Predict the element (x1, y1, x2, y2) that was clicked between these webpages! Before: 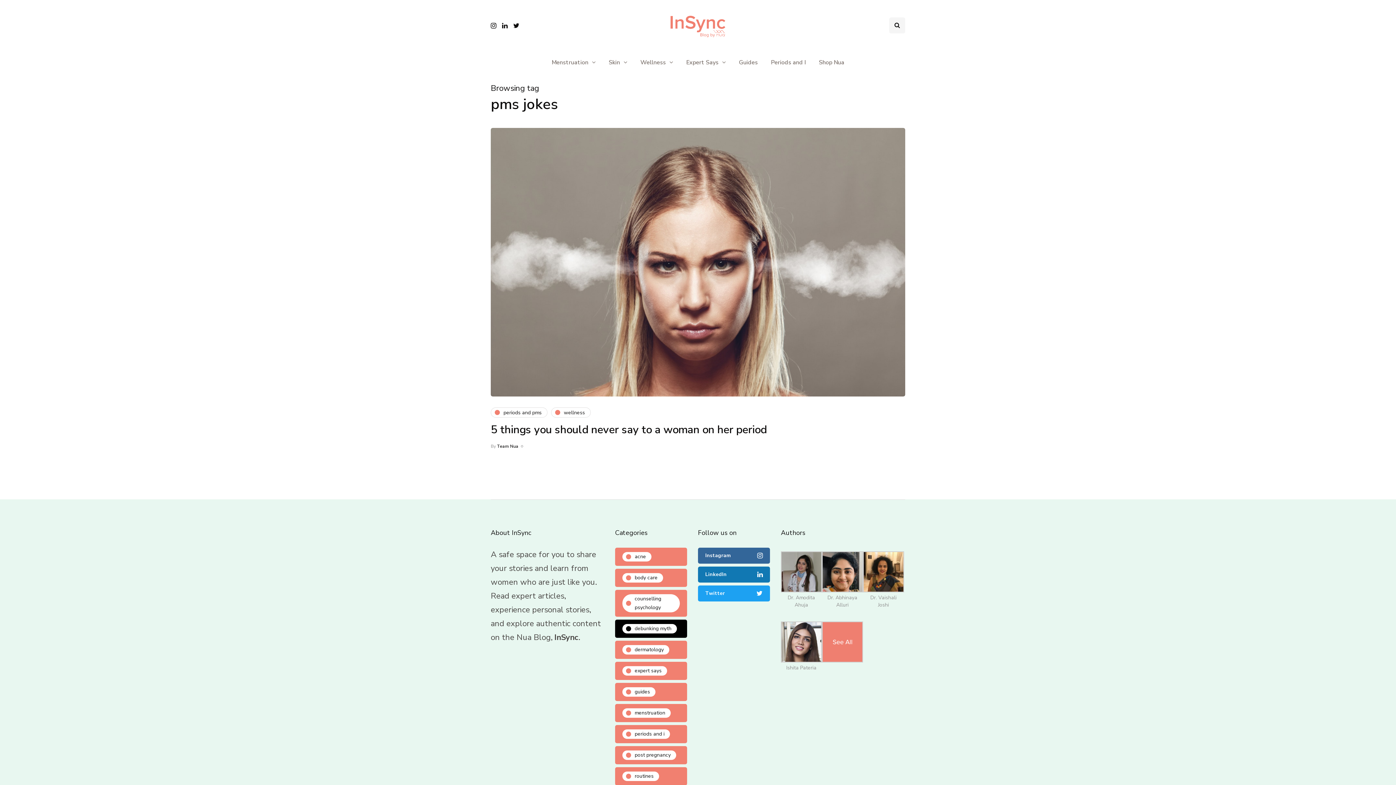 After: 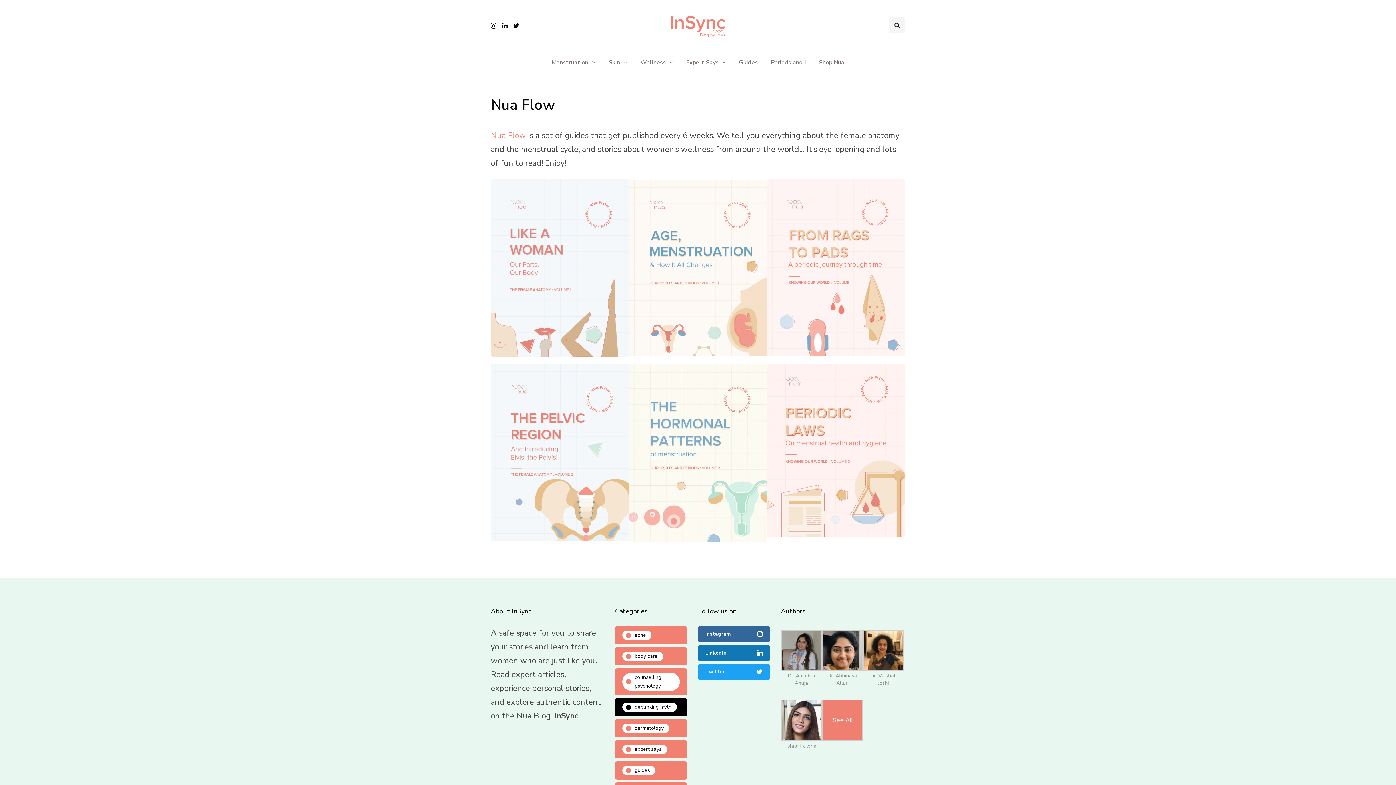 Action: label: guides bbox: (615, 683, 687, 701)